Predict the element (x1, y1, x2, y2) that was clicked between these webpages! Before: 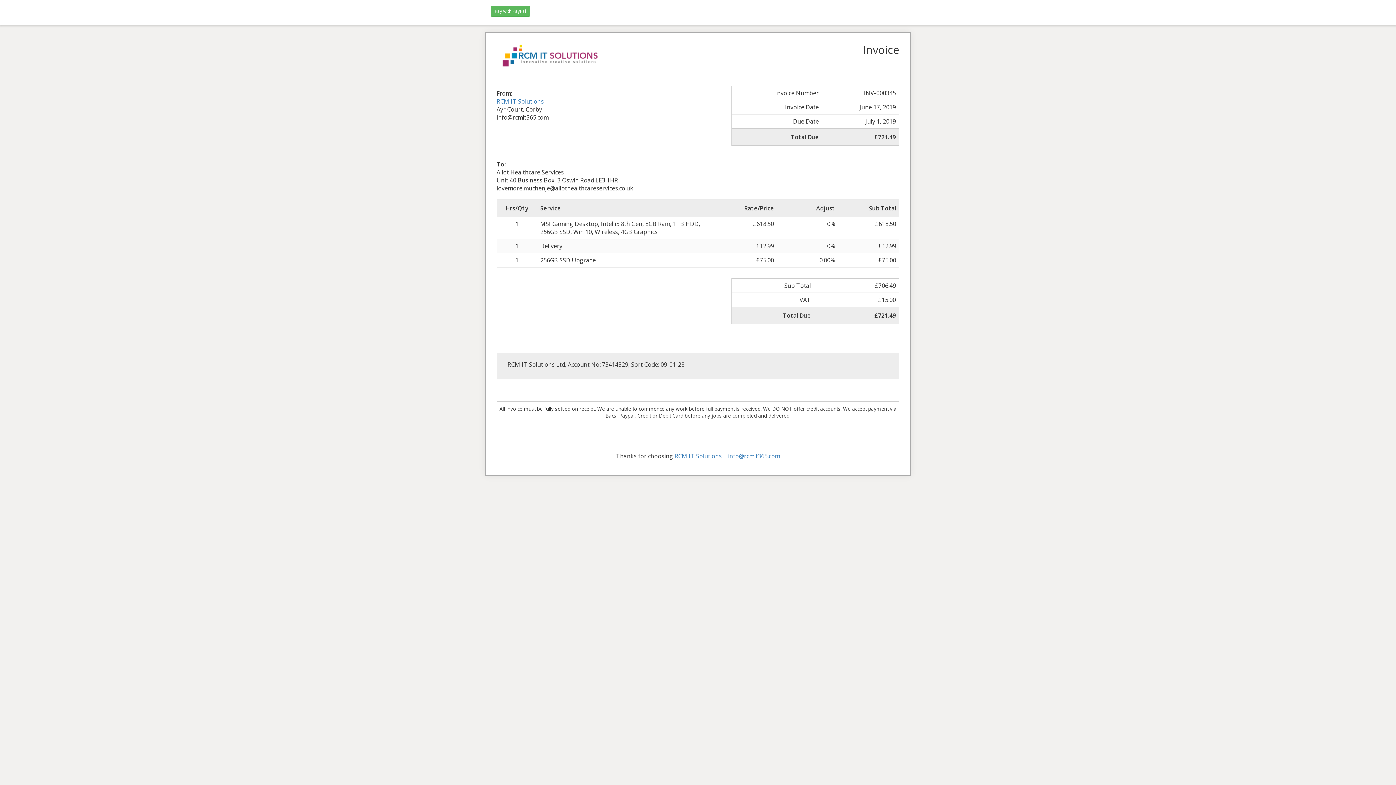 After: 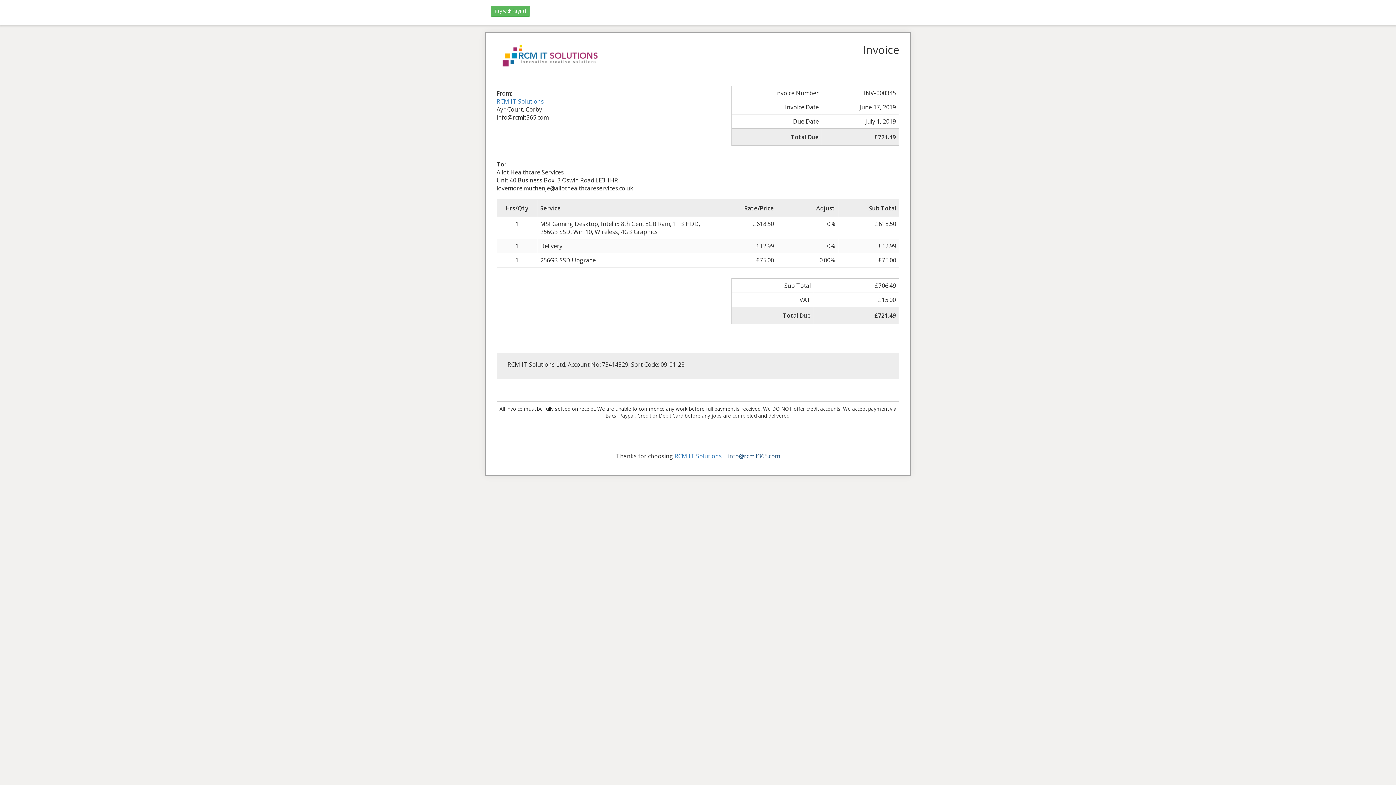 Action: label: info@rcmit365.com bbox: (728, 452, 780, 460)